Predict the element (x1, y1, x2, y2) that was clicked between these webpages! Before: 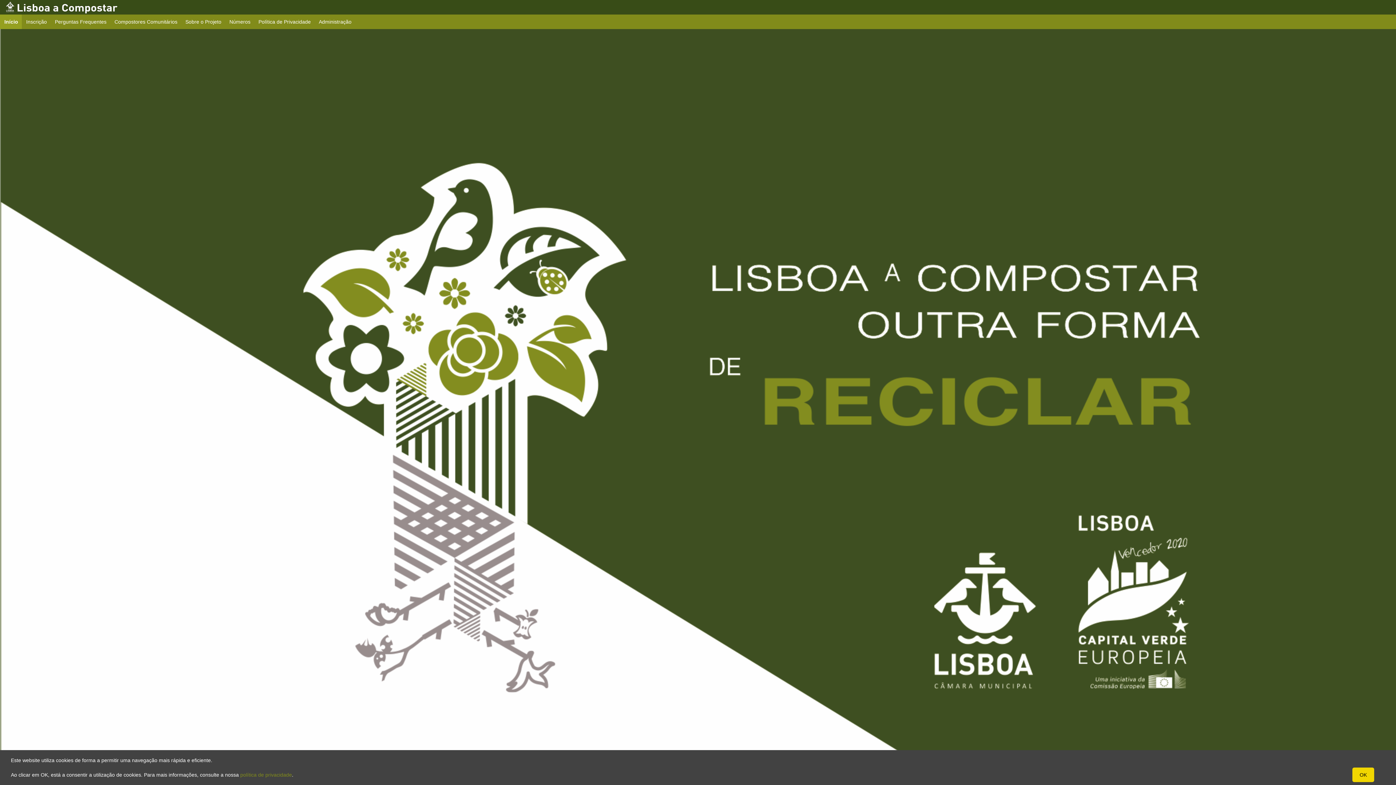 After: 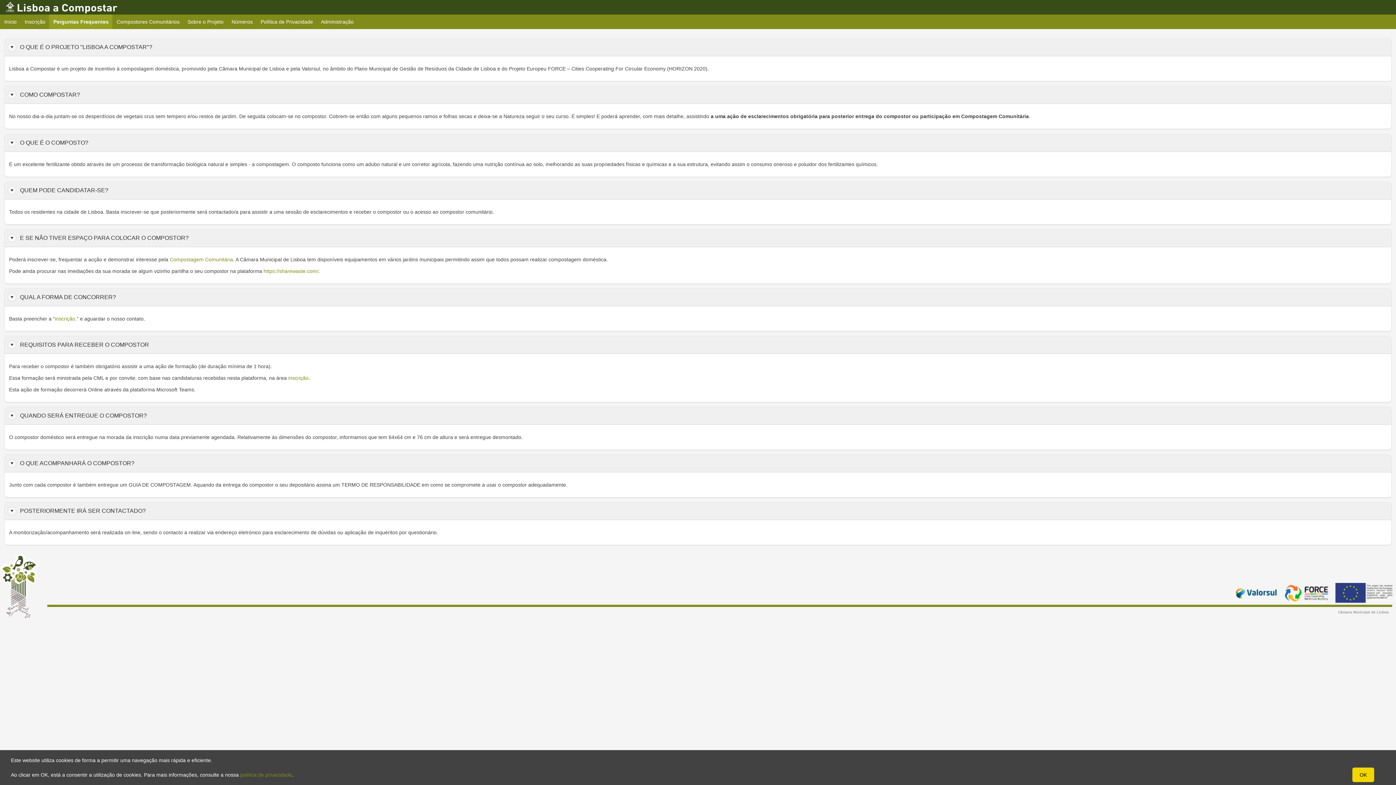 Action: label: Perguntas Frequentes bbox: (50, 14, 110, 29)